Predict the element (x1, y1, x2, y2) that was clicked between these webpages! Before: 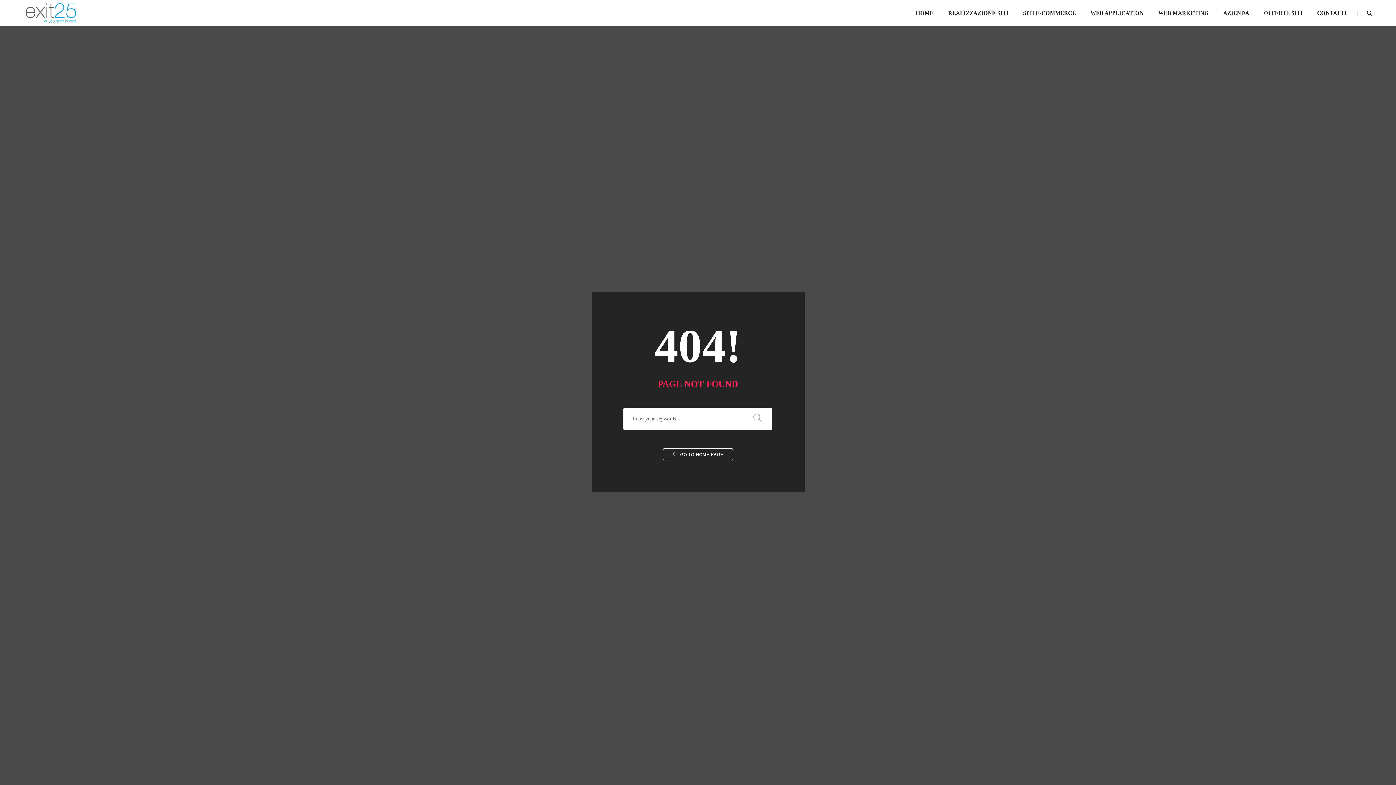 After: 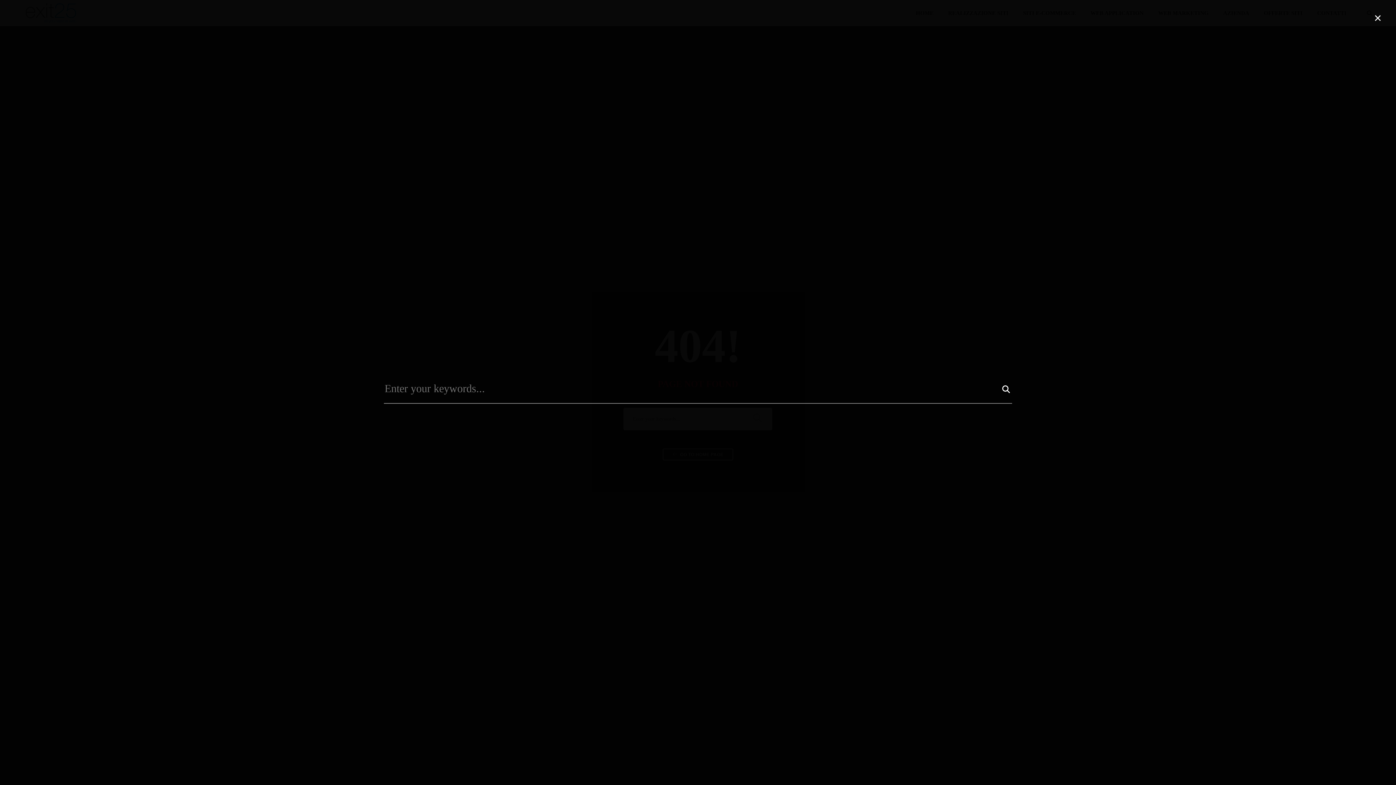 Action: bbox: (1367, 10, 1372, 16)